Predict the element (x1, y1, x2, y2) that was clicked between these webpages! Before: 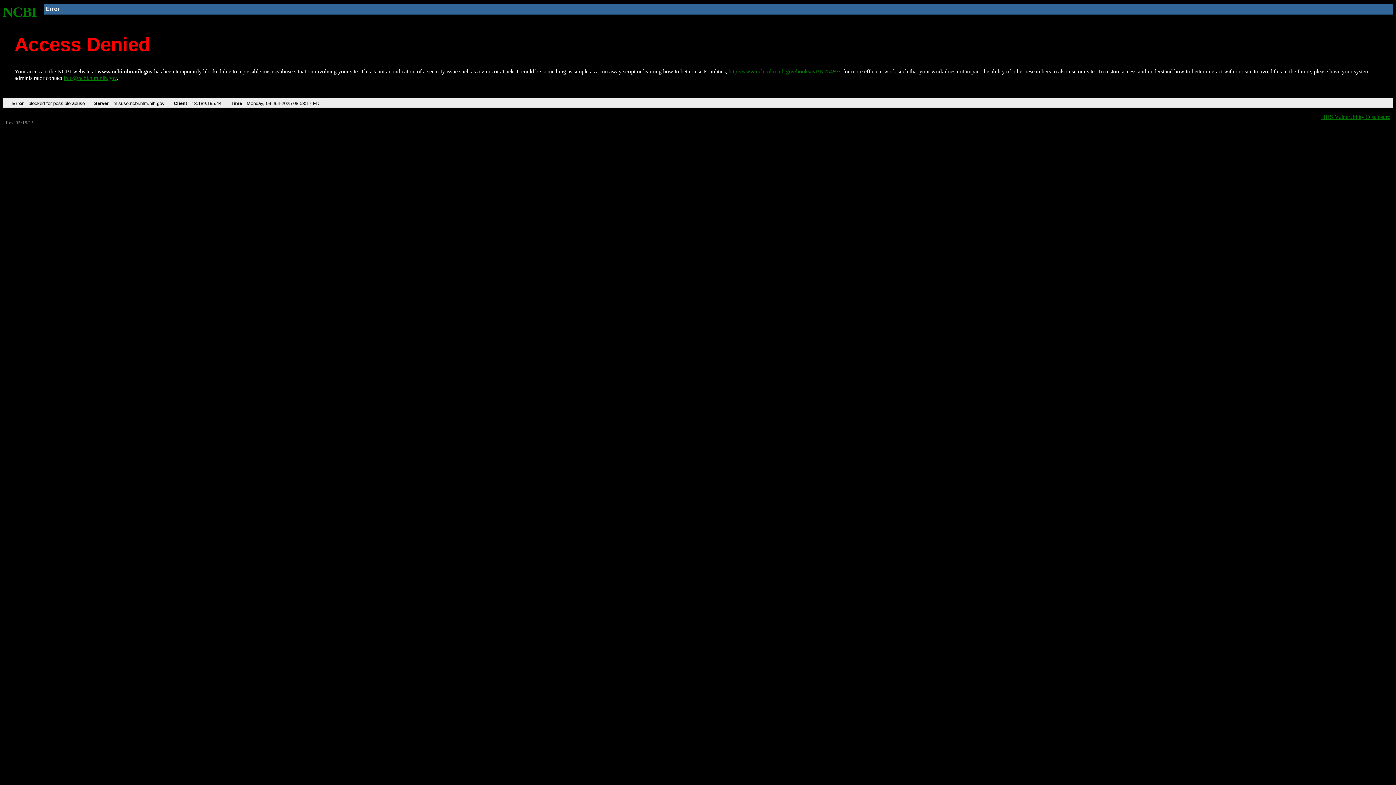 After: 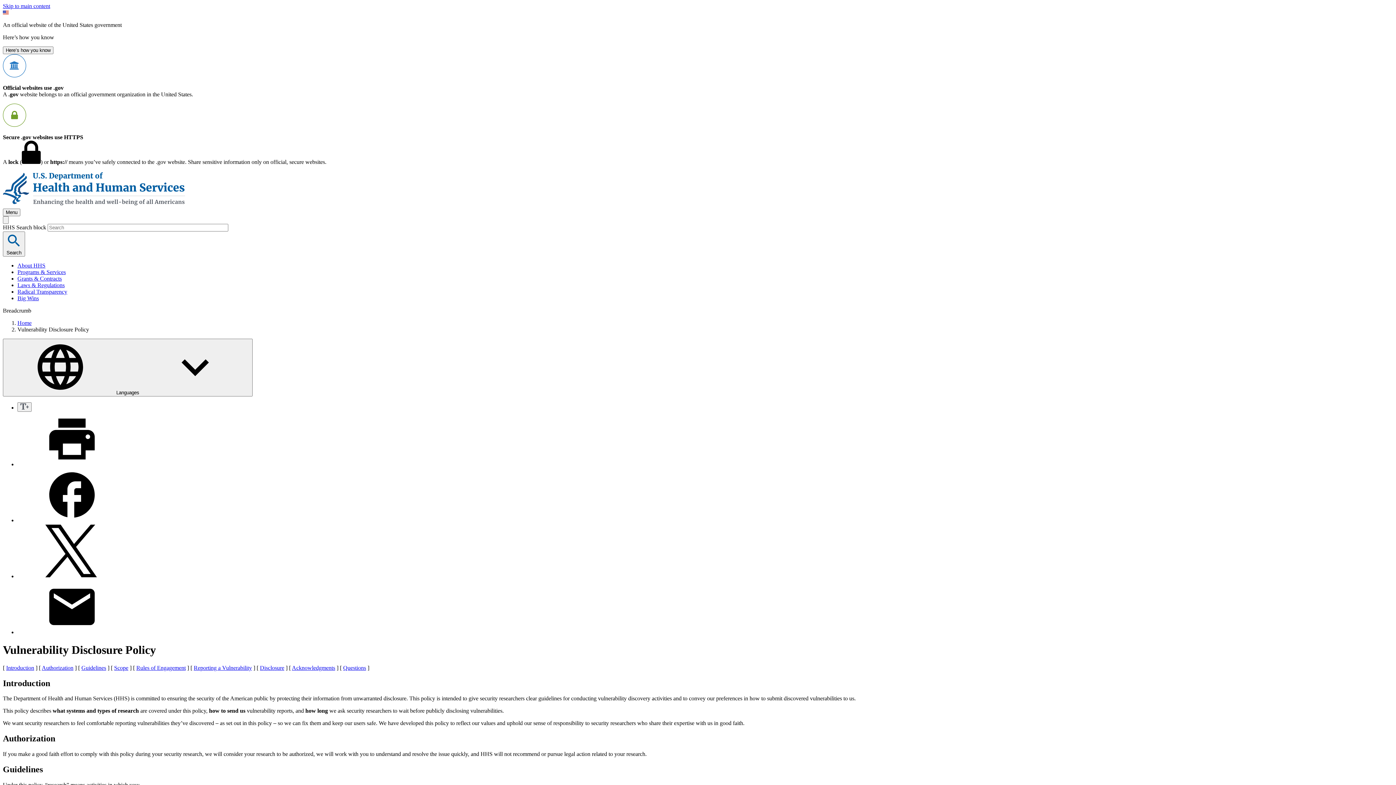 Action: label: HHS Vulnerability Disclosure bbox: (1321, 113, 1390, 119)